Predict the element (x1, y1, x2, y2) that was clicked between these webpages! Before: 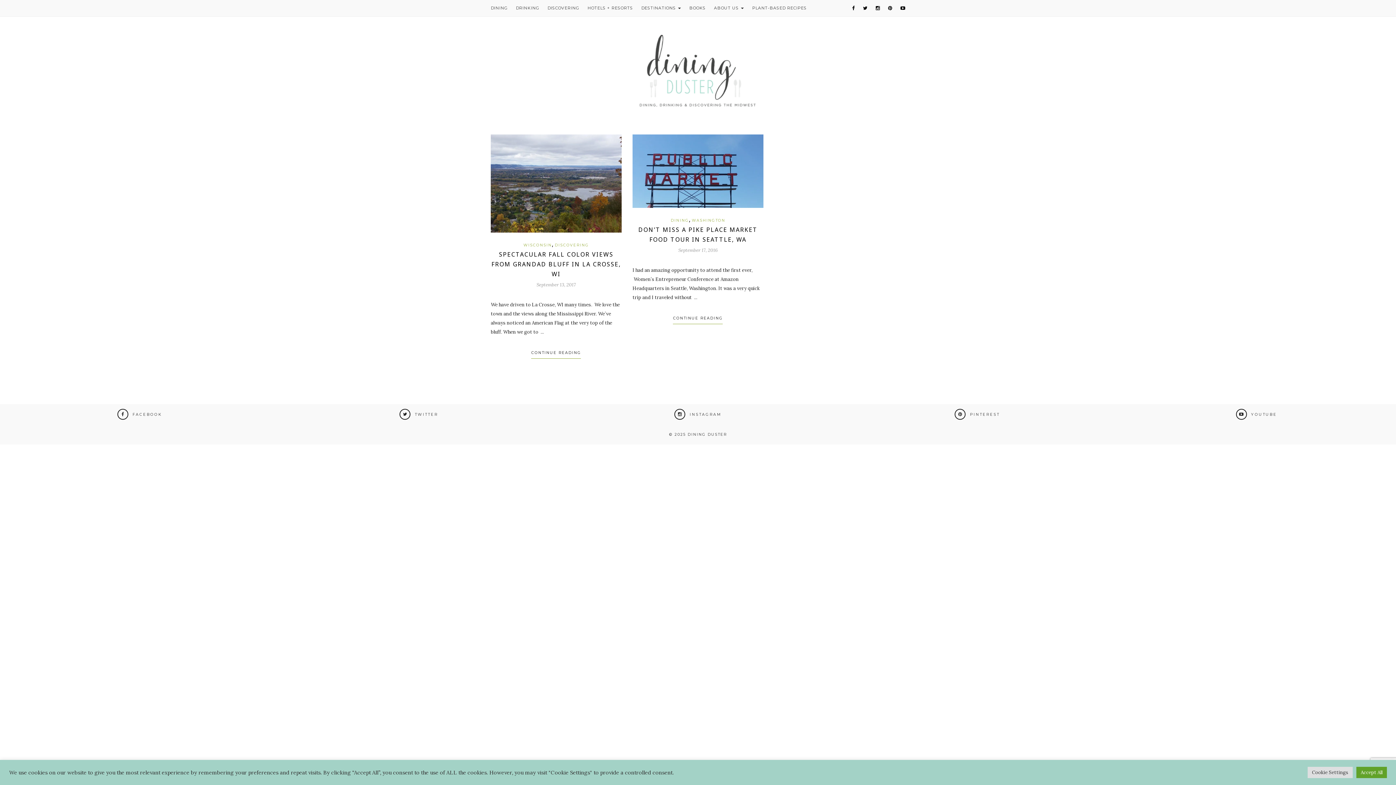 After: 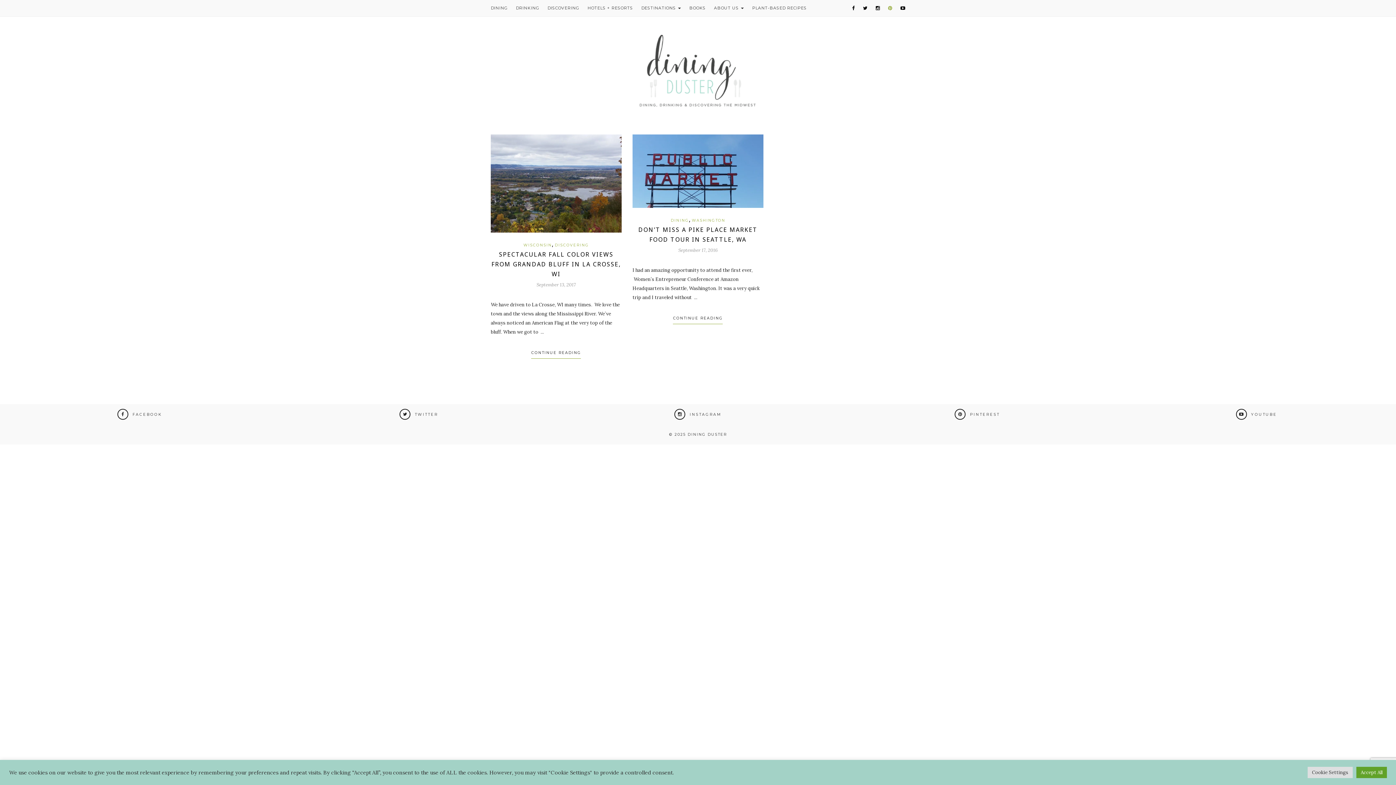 Action: bbox: (888, 5, 892, 11)